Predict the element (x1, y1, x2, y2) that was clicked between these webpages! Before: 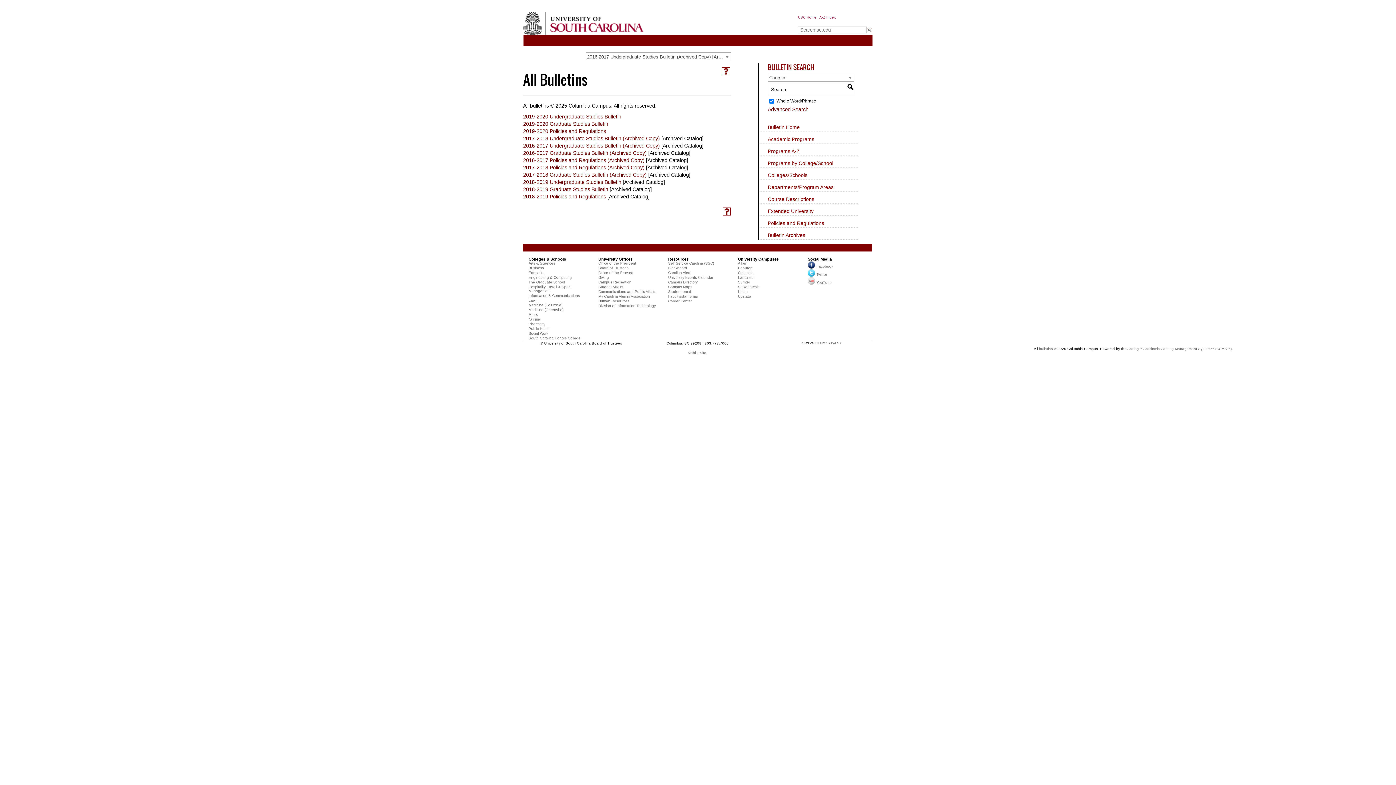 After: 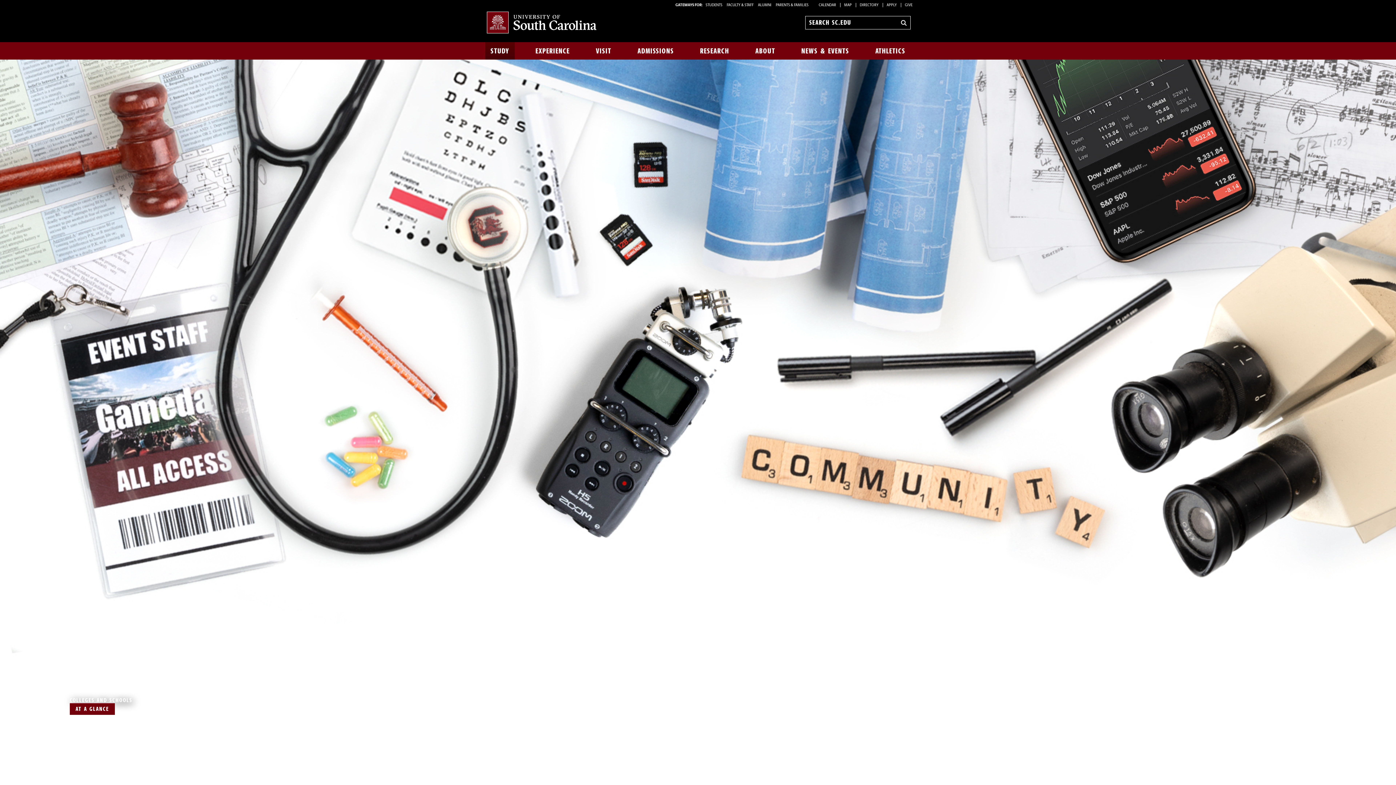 Action: bbox: (528, 257, 566, 261) label: Colleges & Schools